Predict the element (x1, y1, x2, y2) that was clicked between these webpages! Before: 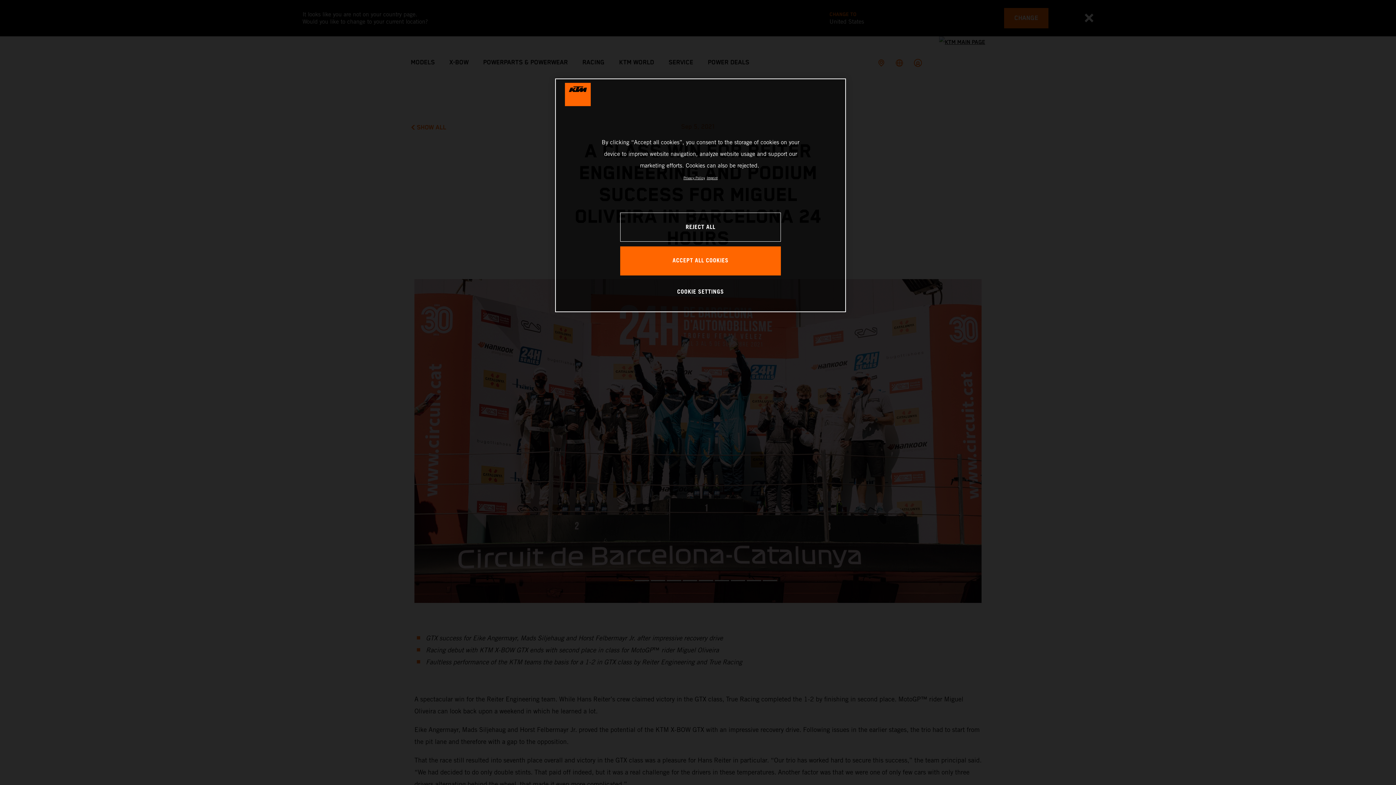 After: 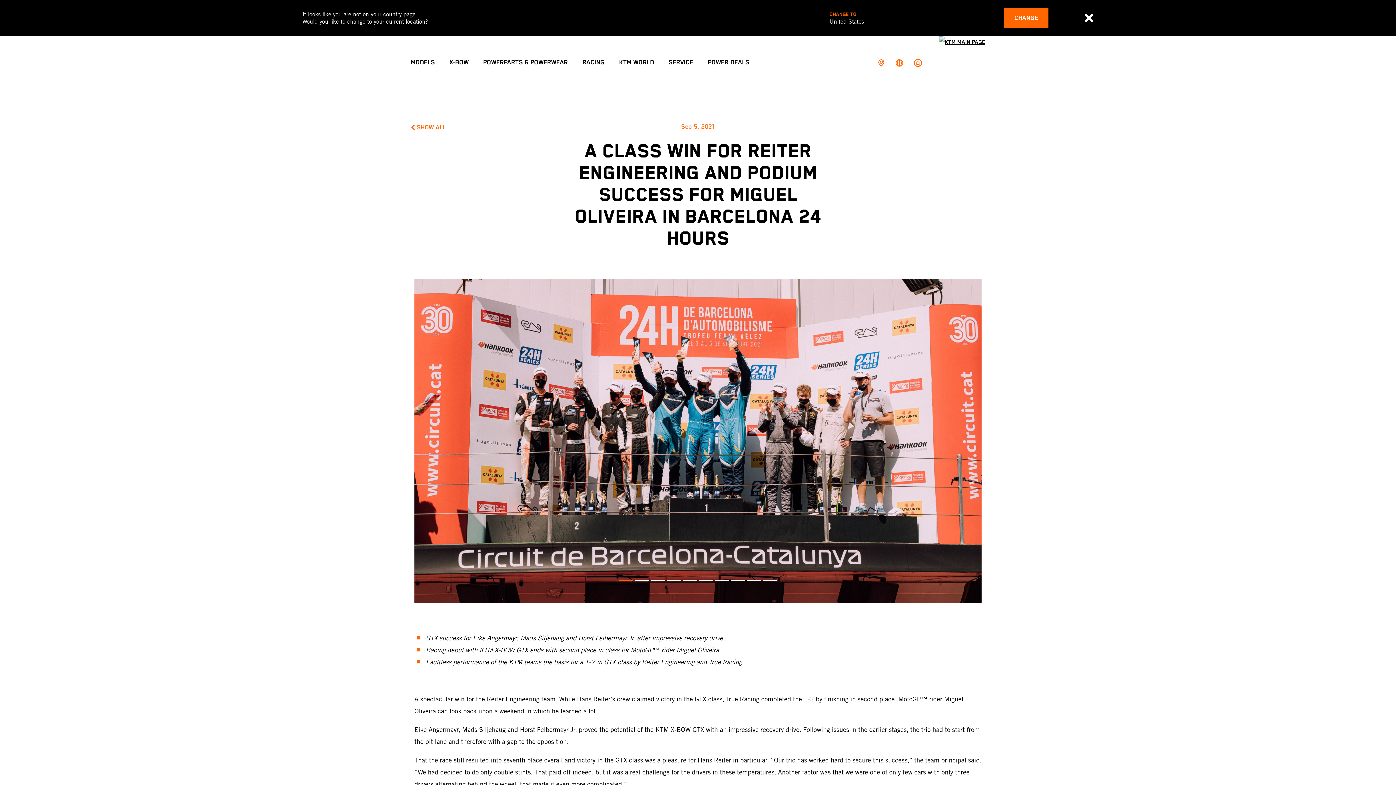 Action: label: REJECT ALL bbox: (620, 212, 781, 241)